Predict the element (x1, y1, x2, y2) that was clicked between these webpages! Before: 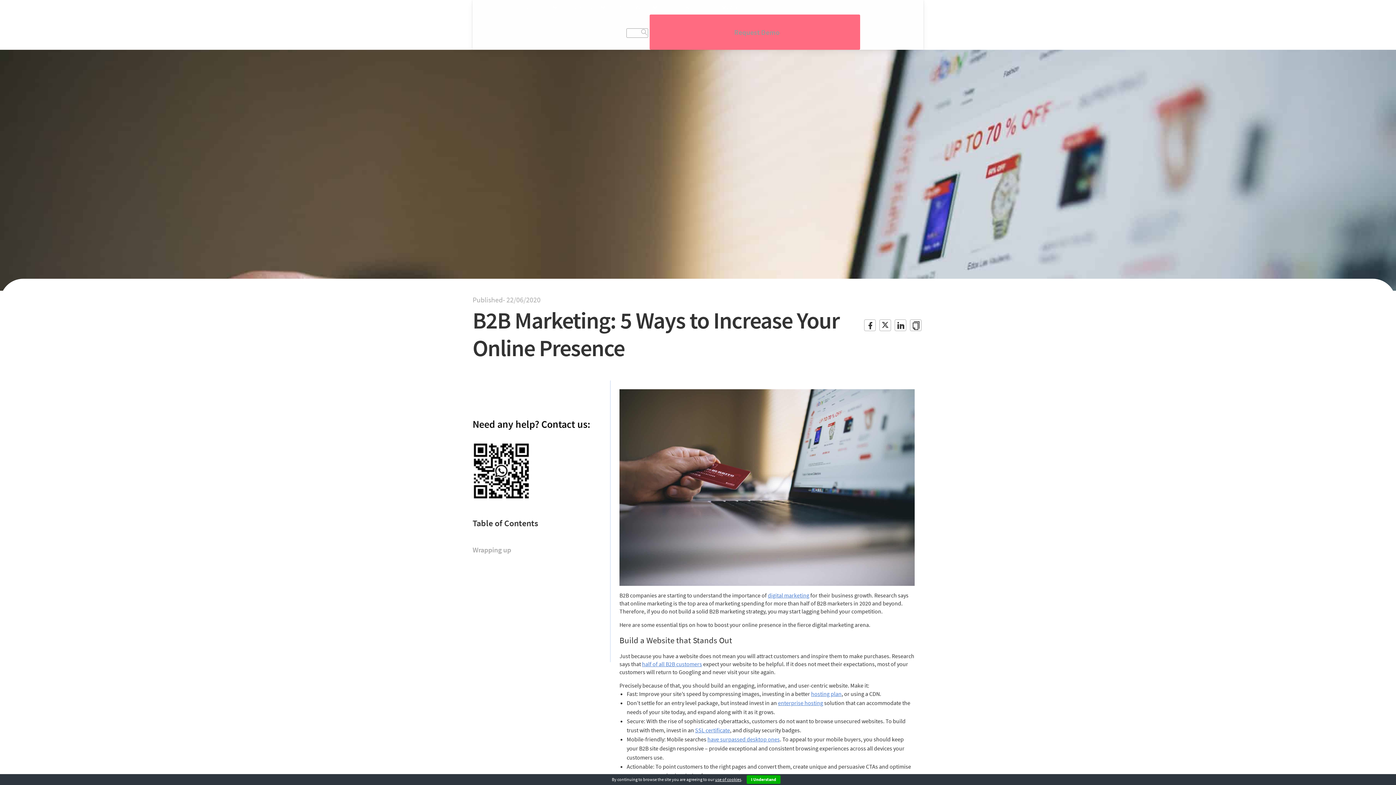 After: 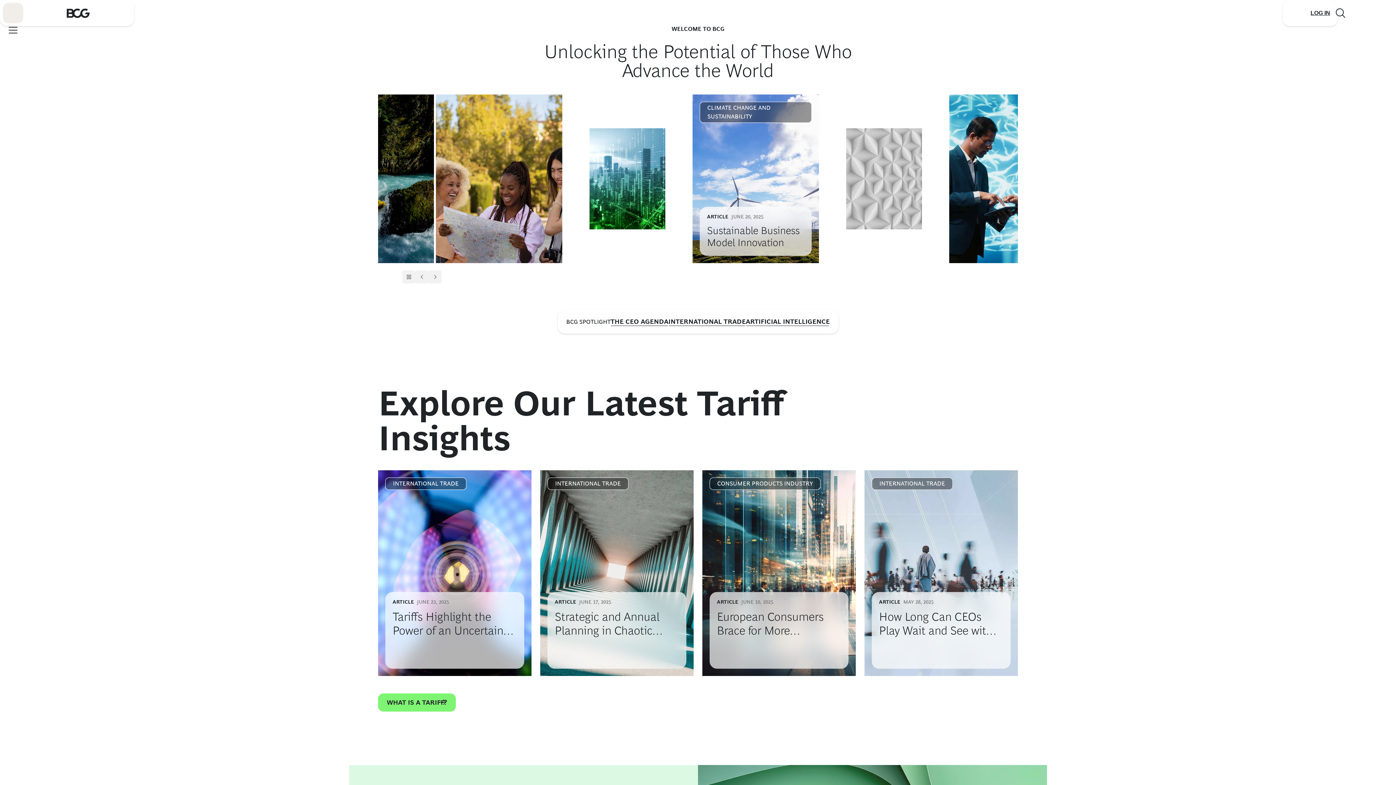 Action: bbox: (642, 660, 702, 668) label: half of all B2B customers